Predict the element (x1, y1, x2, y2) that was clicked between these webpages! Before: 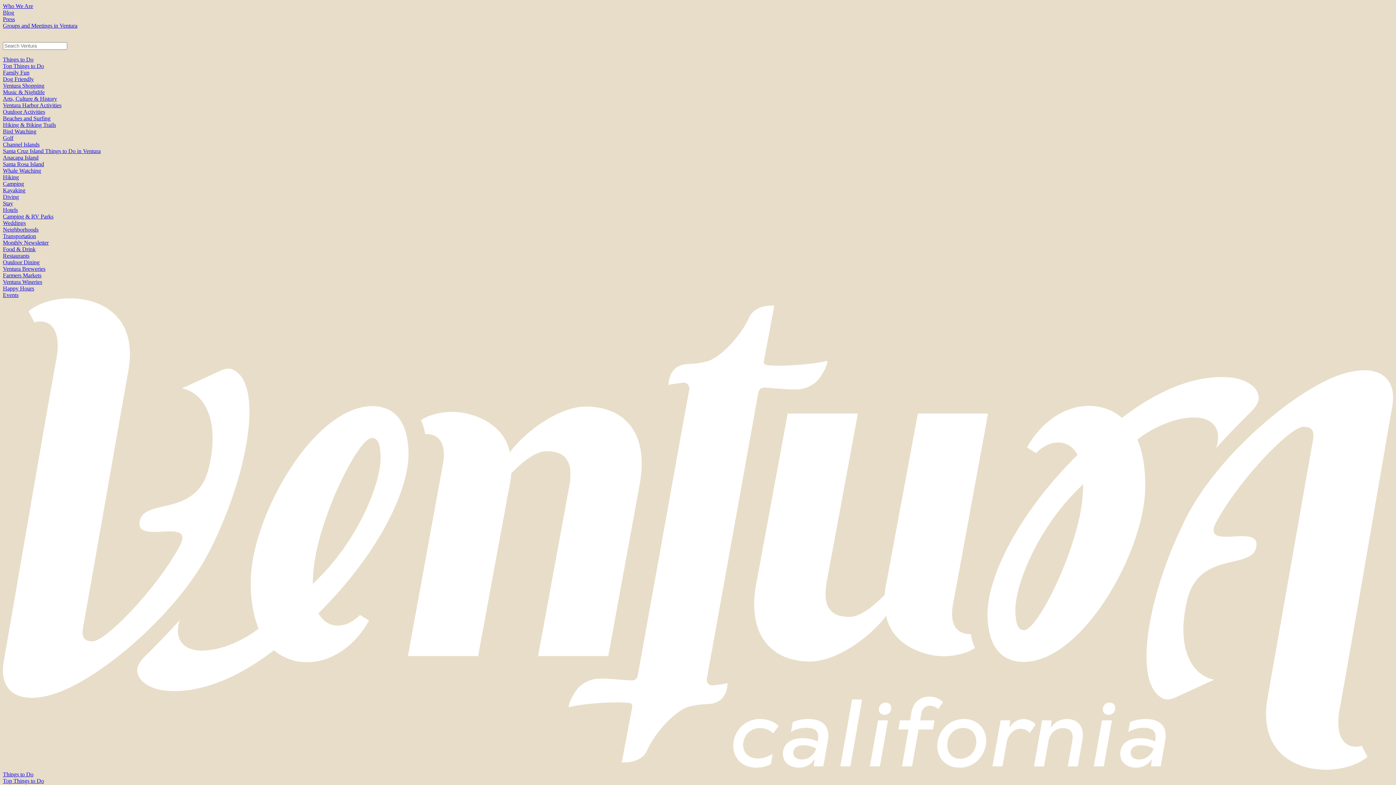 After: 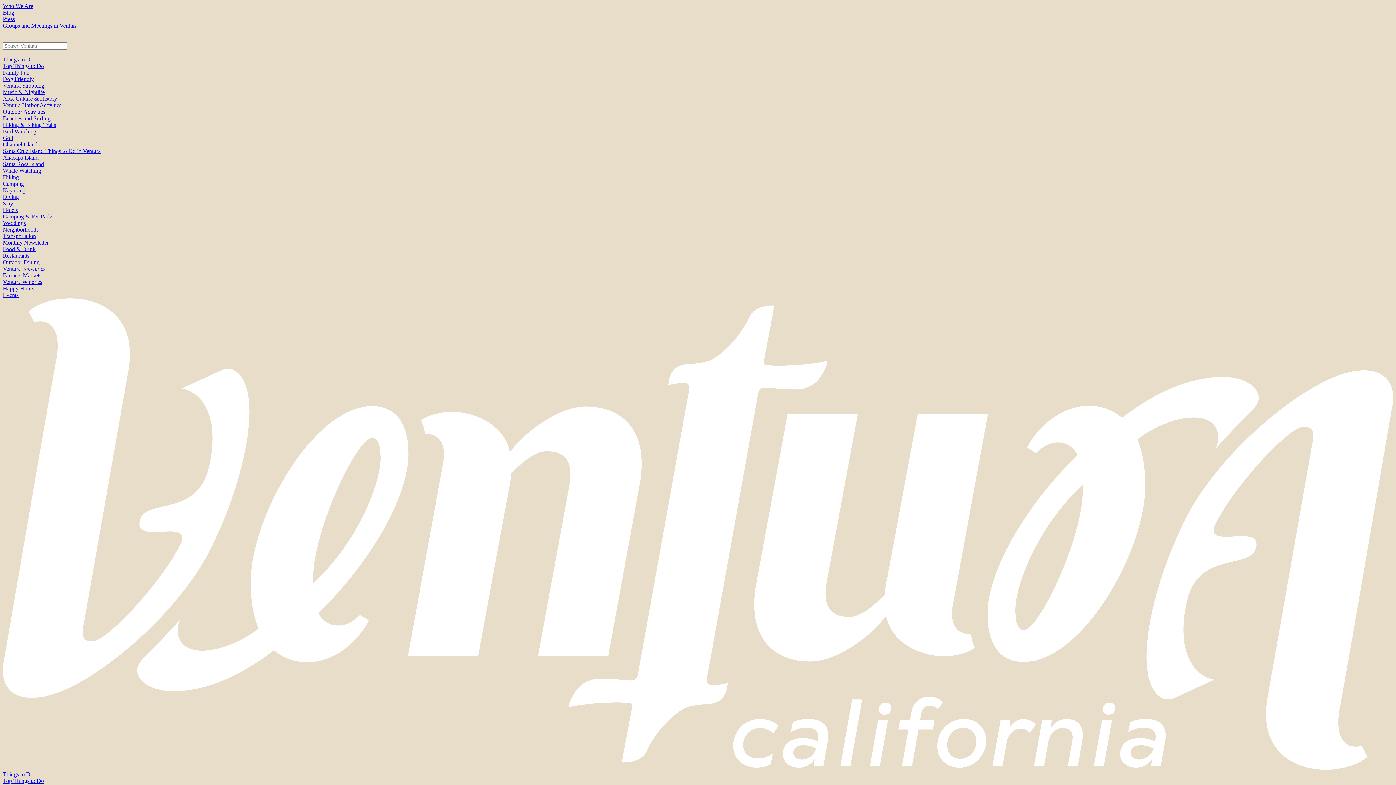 Action: bbox: (2, 765, 1393, 771)